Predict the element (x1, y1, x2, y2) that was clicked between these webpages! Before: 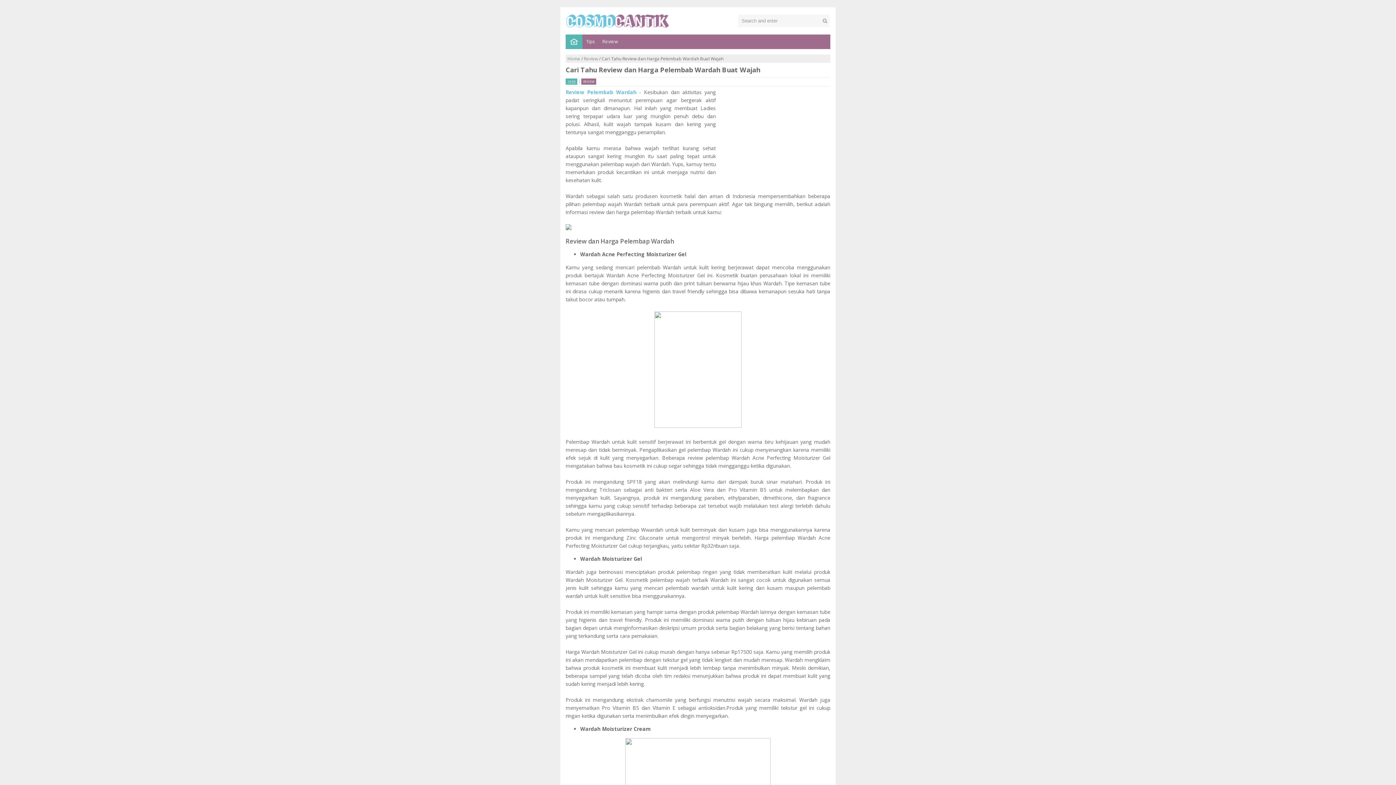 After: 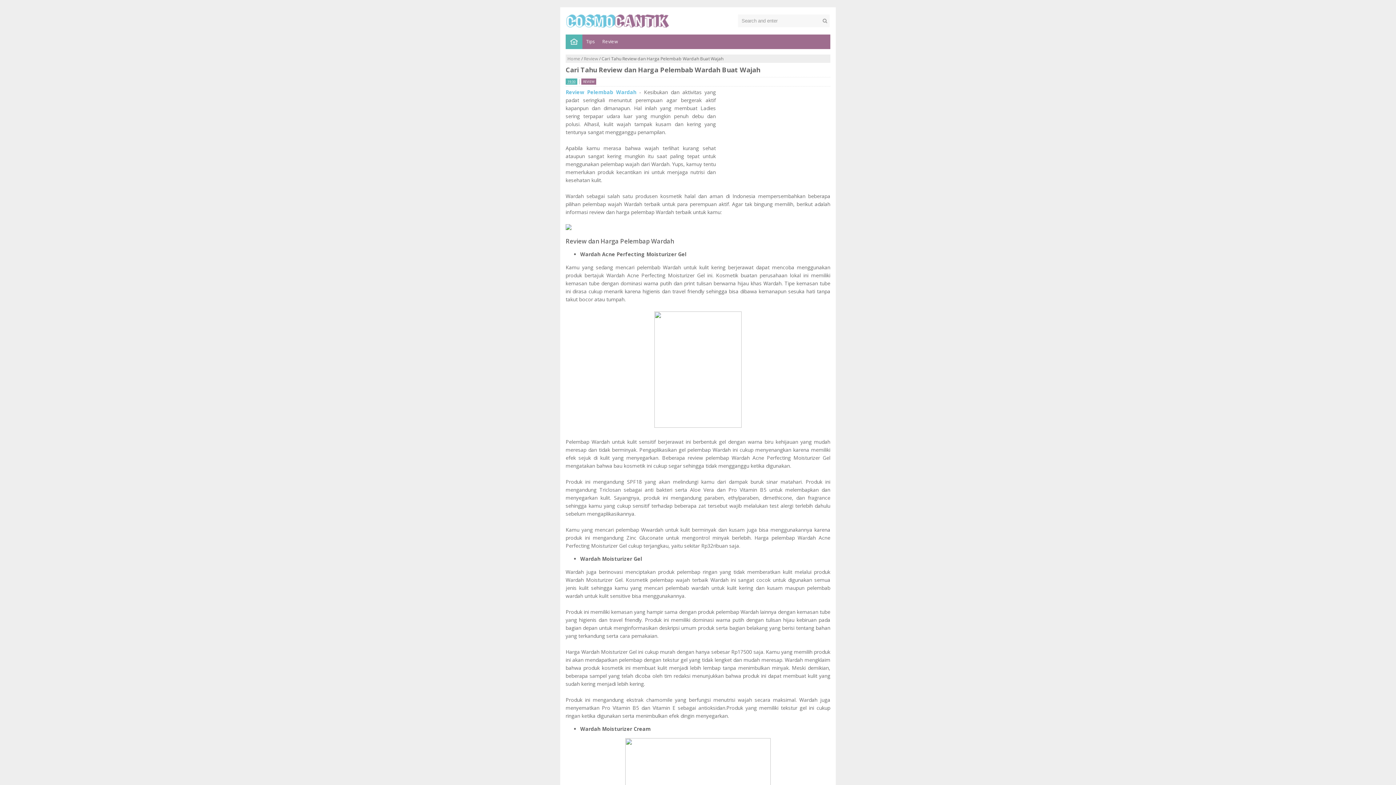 Action: bbox: (565, 78, 577, 84) label: 19:30